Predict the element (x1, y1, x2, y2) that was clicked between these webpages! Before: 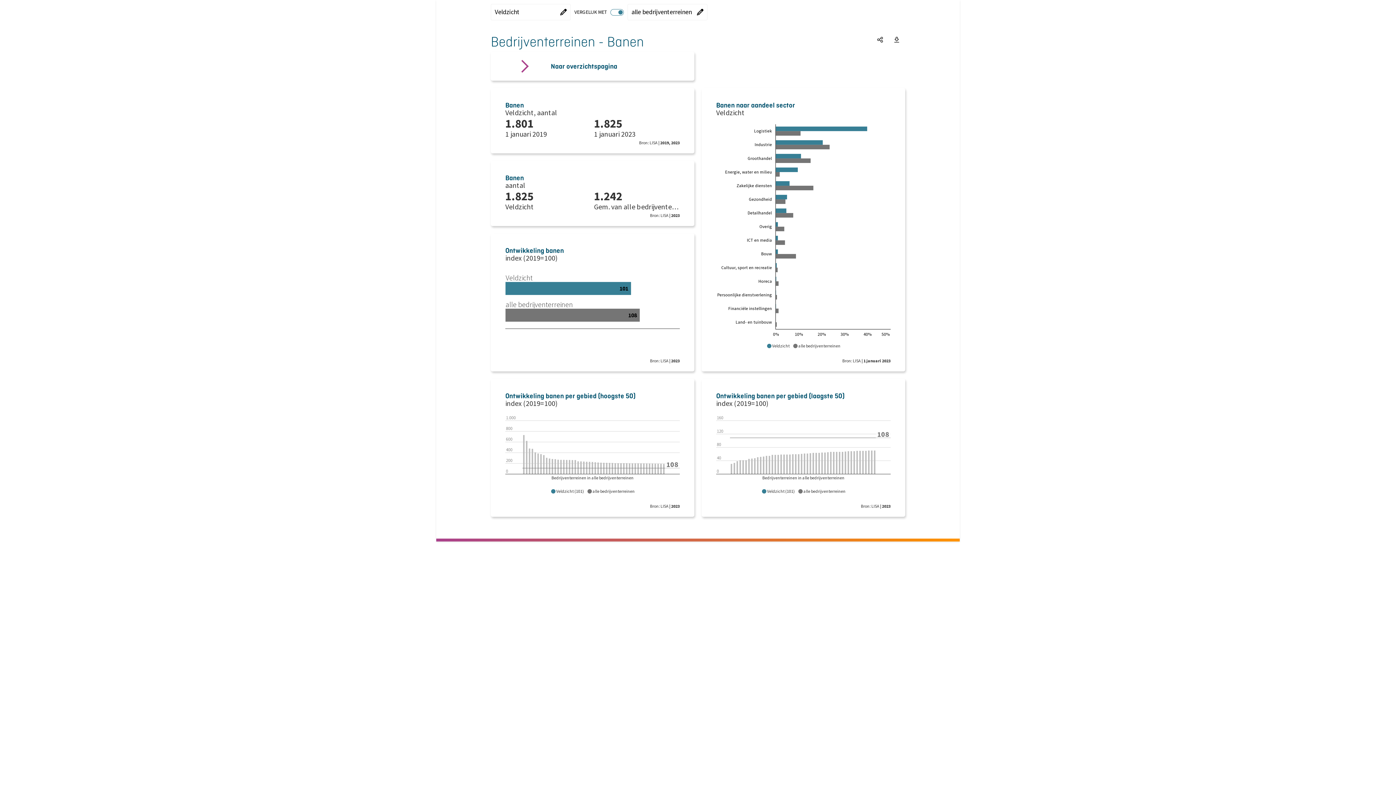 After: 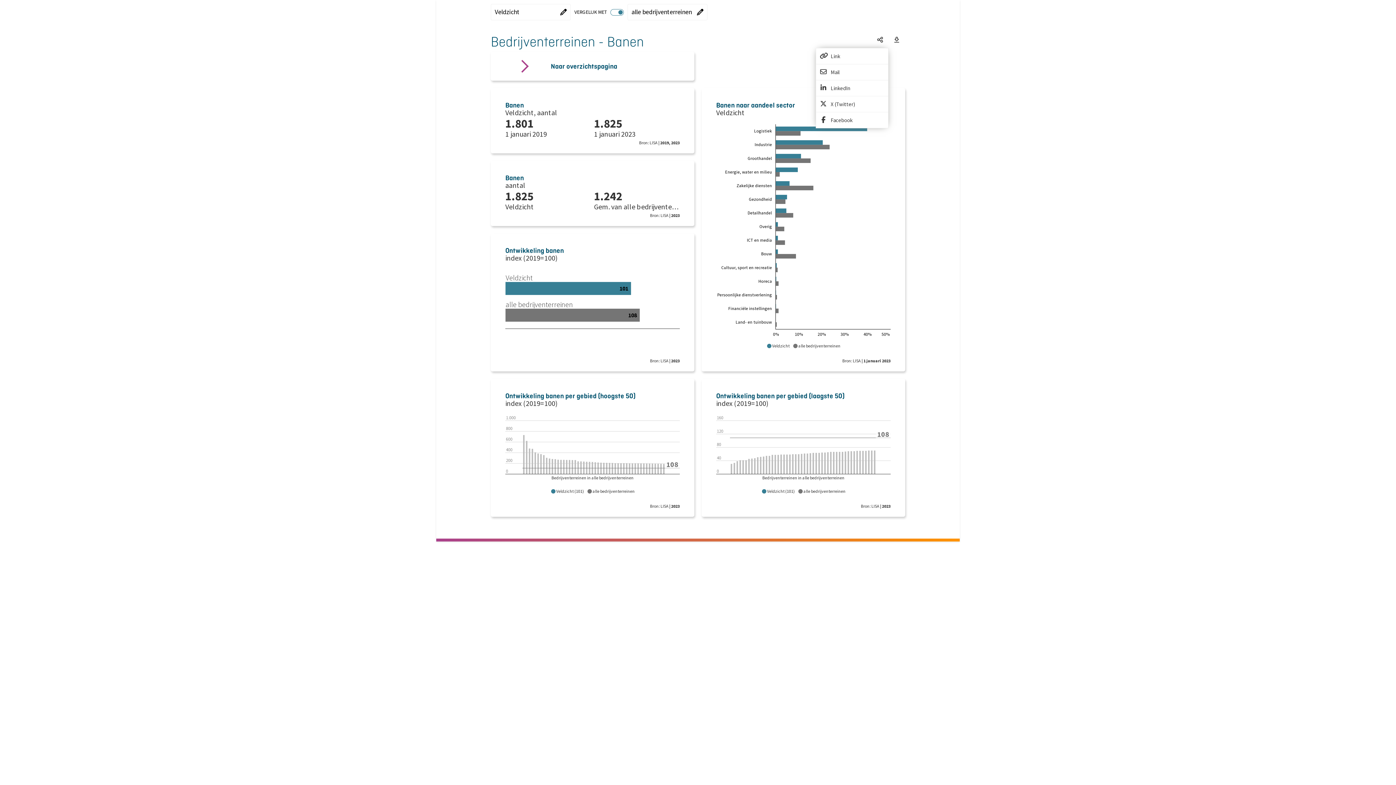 Action: bbox: (872, 31, 888, 47) label: Deel een link